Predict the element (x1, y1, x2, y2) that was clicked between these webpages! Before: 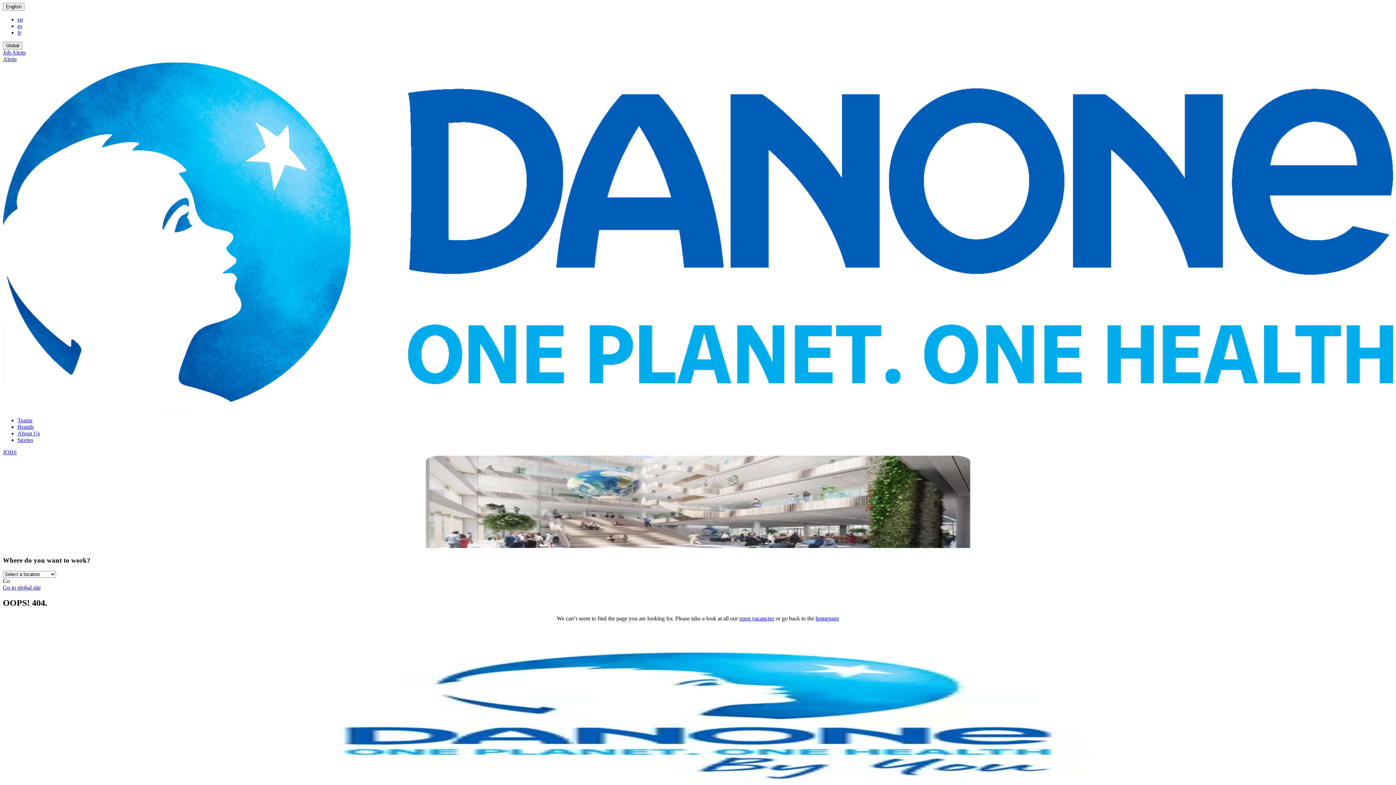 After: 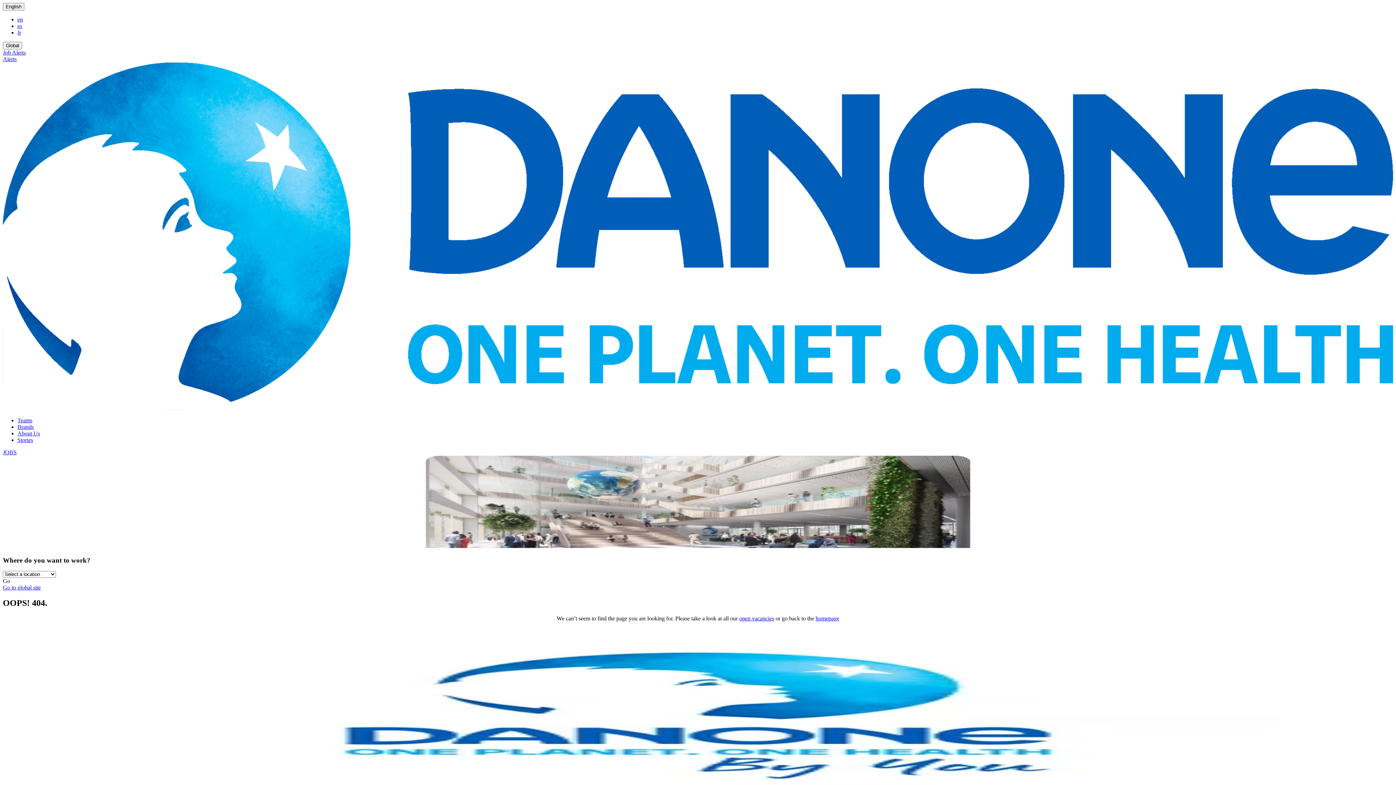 Action: label: en bbox: (17, 16, 22, 22)